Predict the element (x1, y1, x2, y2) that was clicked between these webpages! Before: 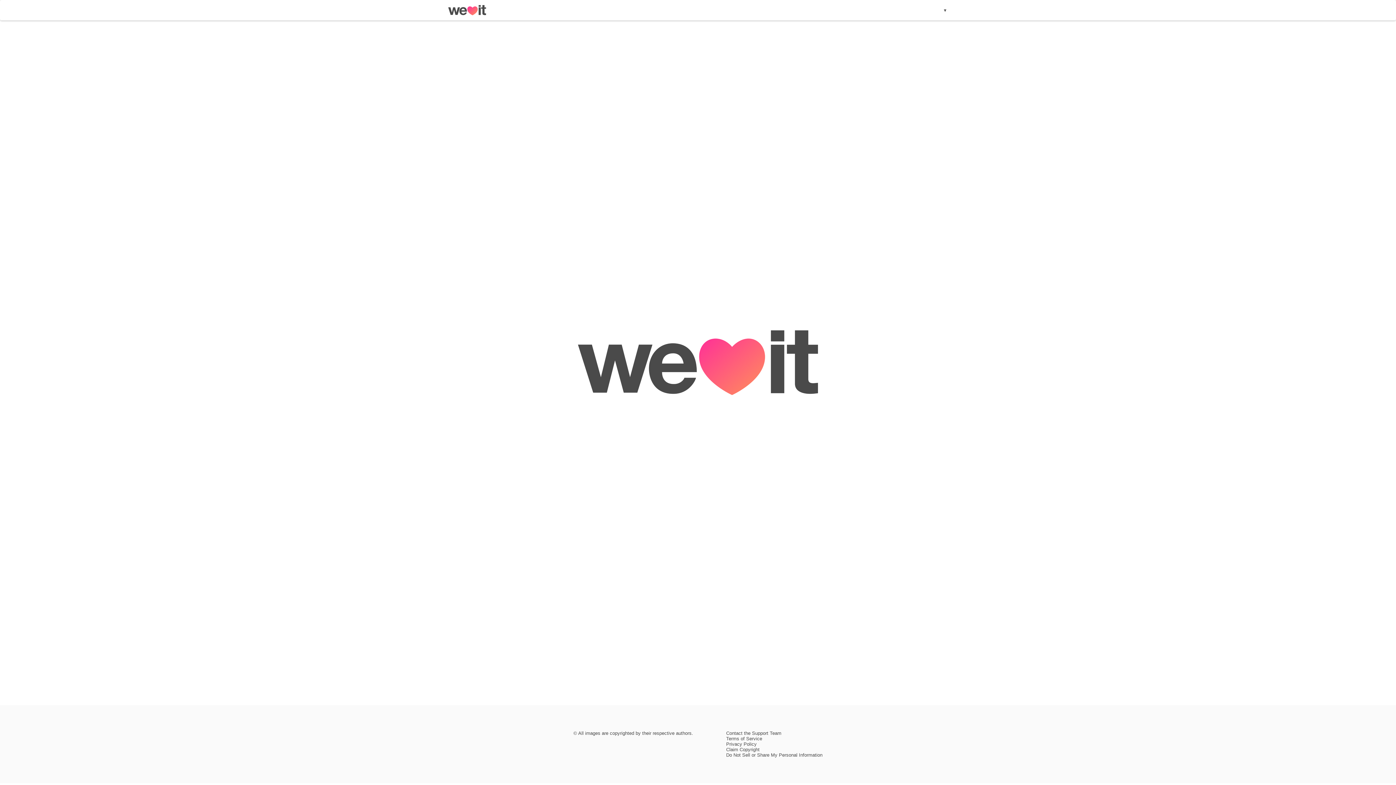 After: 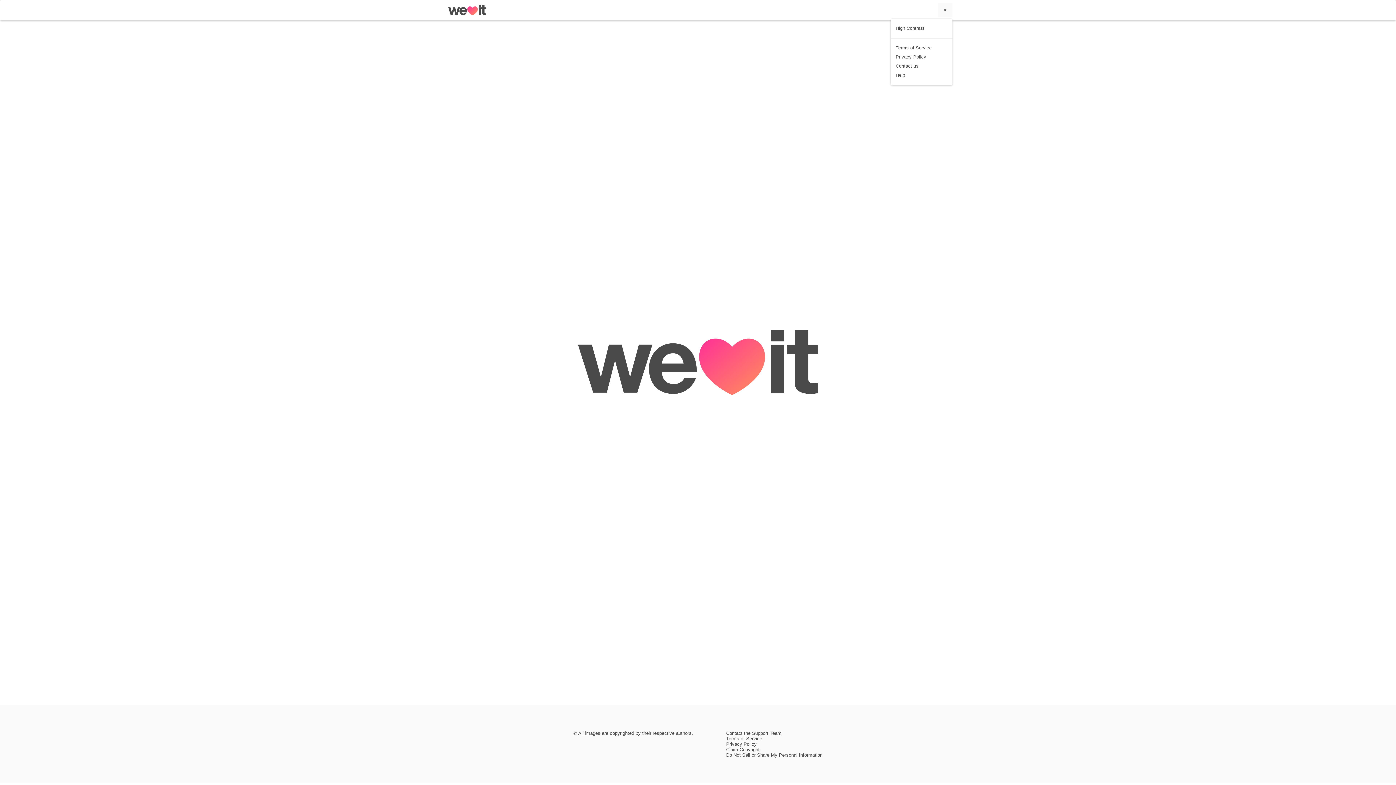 Action: label: ▾ bbox: (937, 2, 952, 17)